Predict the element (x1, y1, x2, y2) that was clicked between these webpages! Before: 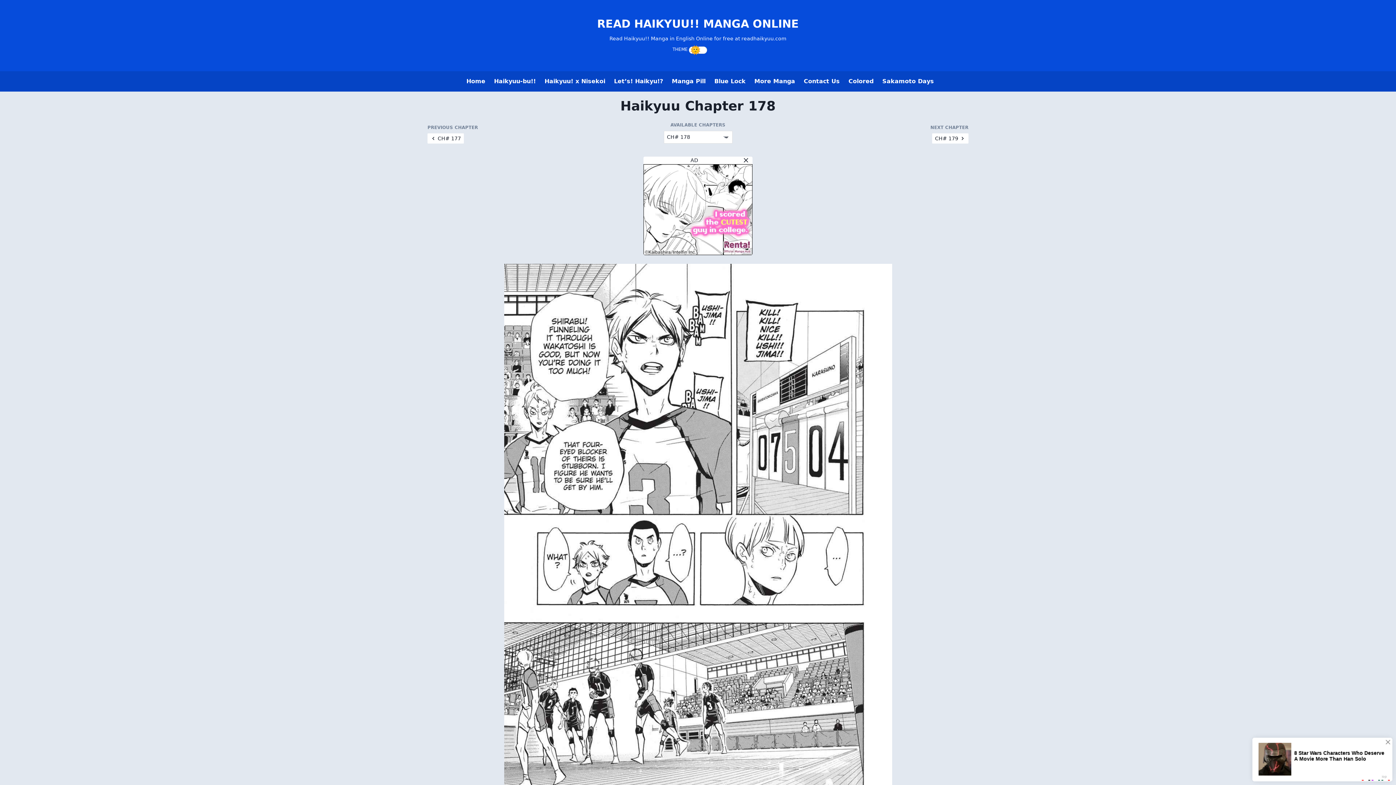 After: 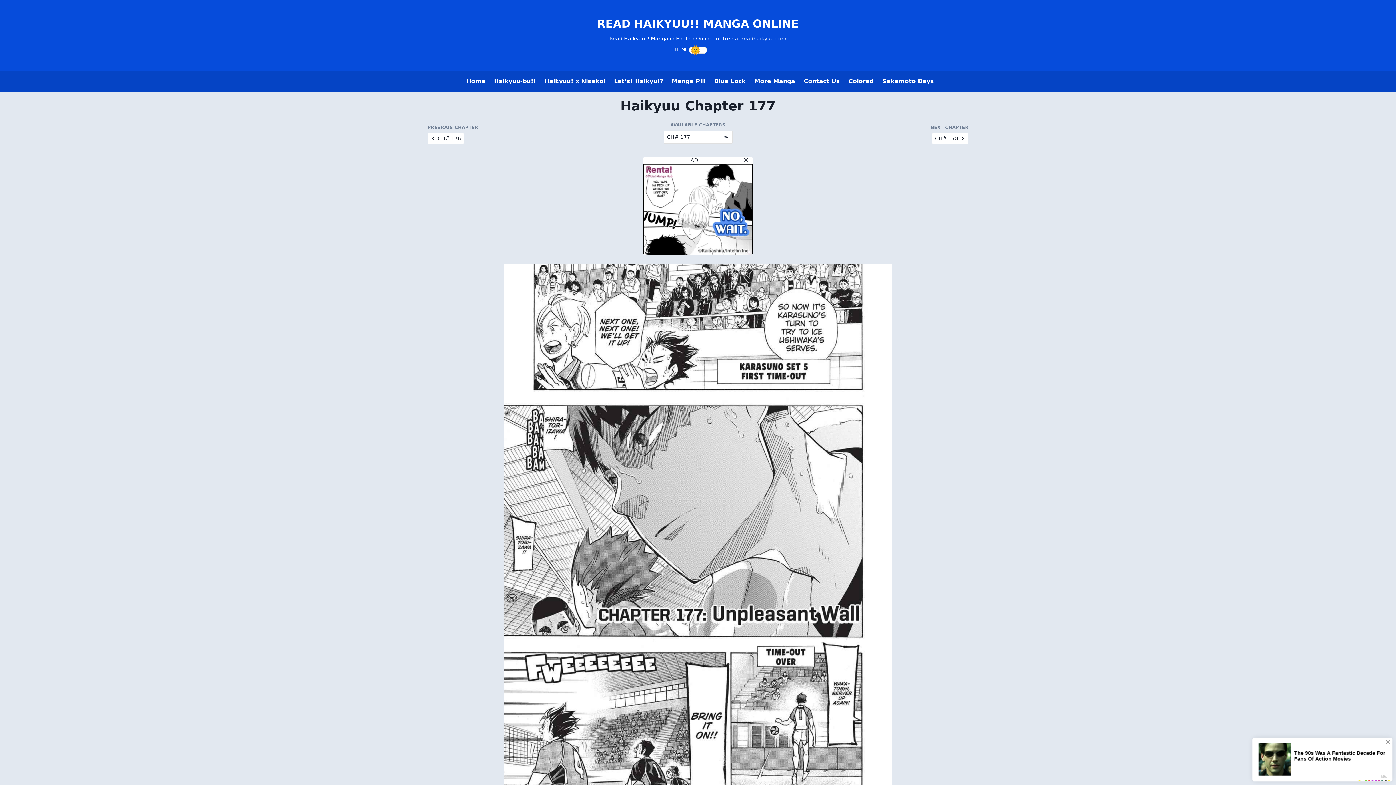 Action: label: CH# 177 bbox: (427, 133, 464, 143)